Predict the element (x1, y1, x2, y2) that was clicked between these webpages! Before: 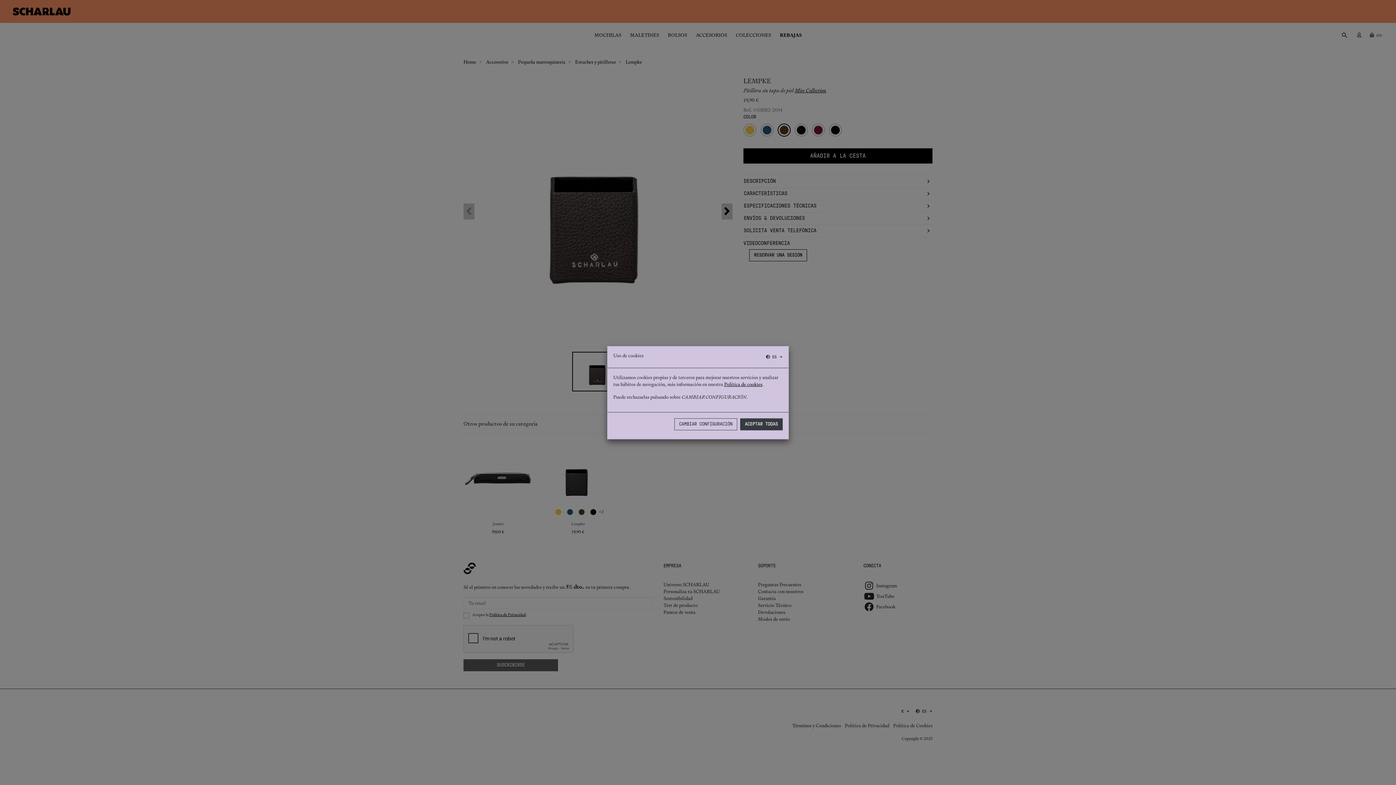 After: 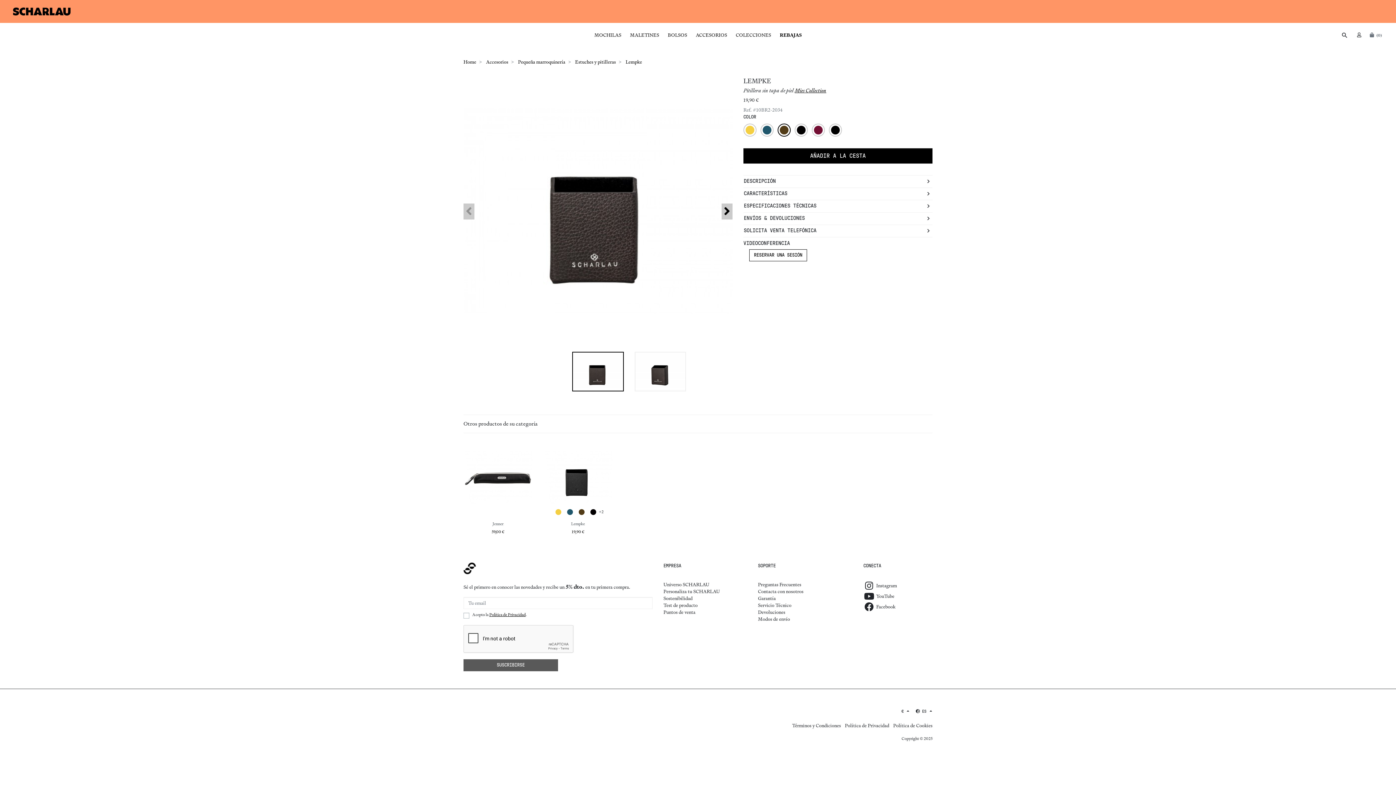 Action: label: ACEPTAR TODAS bbox: (740, 418, 782, 430)